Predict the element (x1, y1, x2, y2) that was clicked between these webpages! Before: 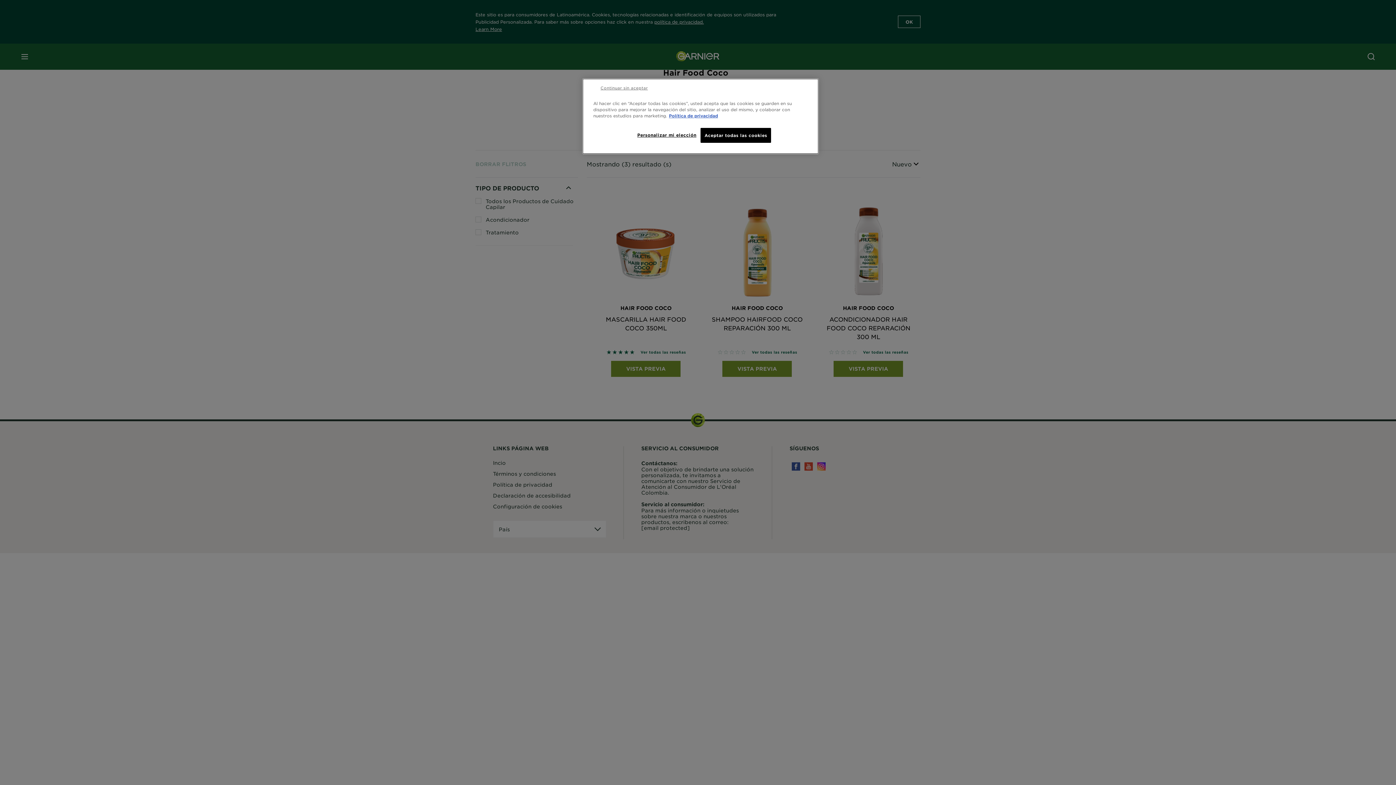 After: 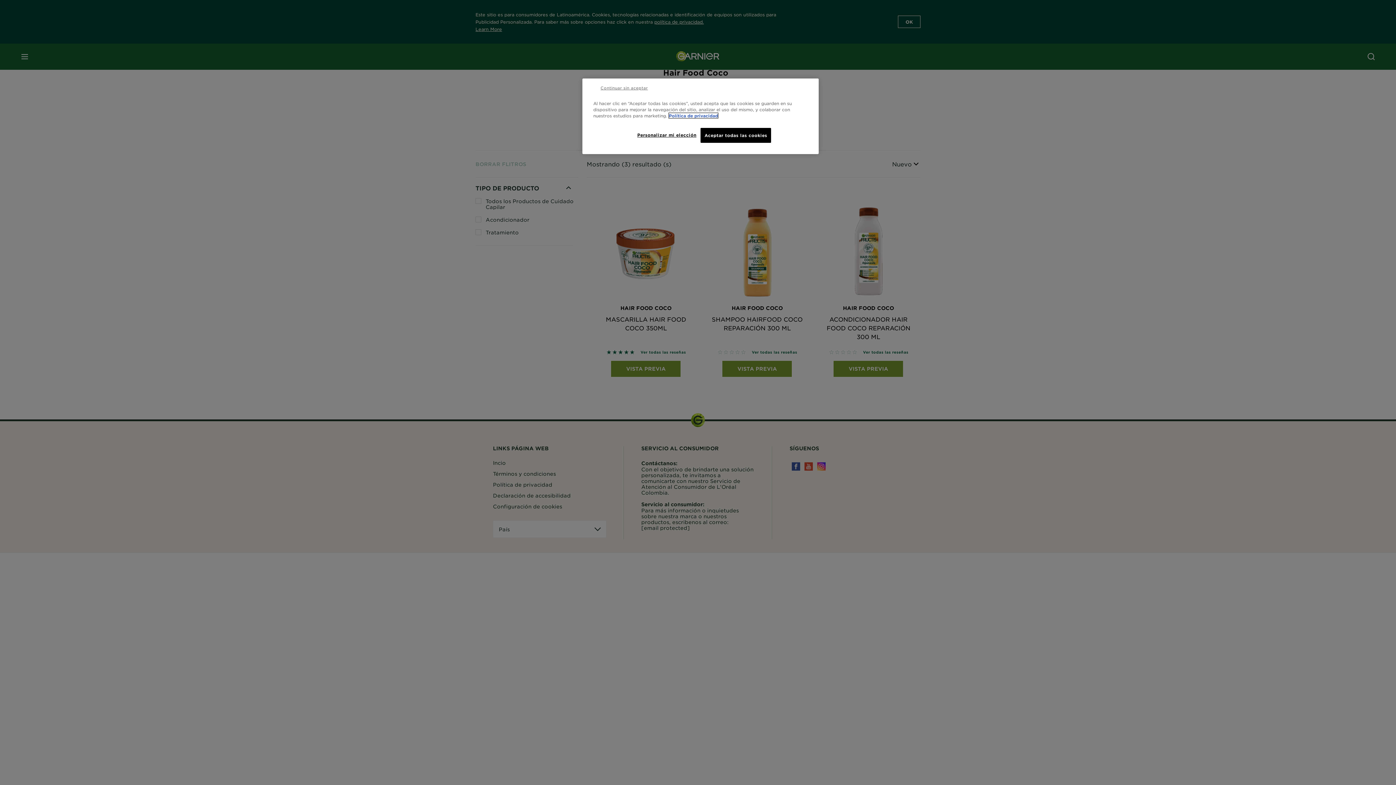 Action: label: Más información sobre su privacidad, se abre en una nueva pestaña bbox: (669, 113, 718, 118)